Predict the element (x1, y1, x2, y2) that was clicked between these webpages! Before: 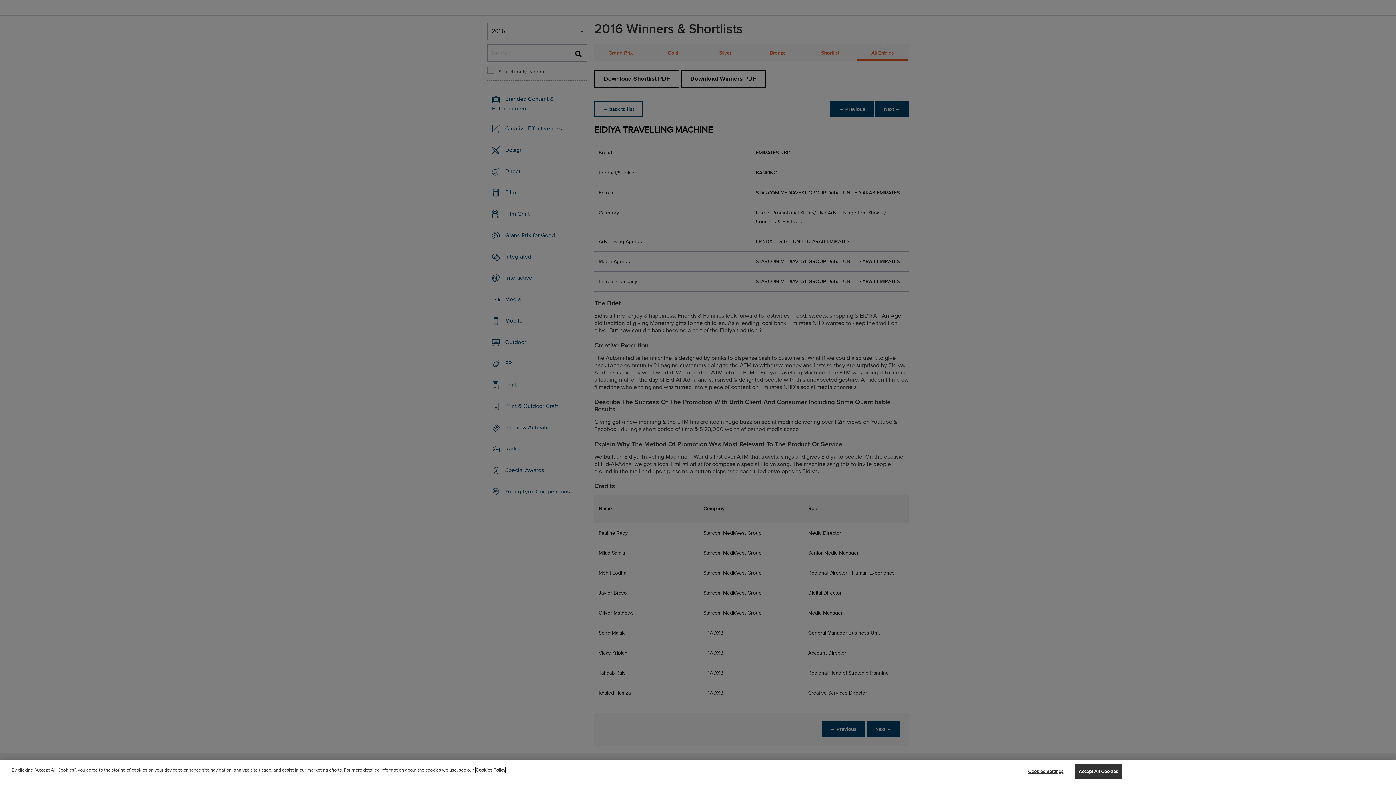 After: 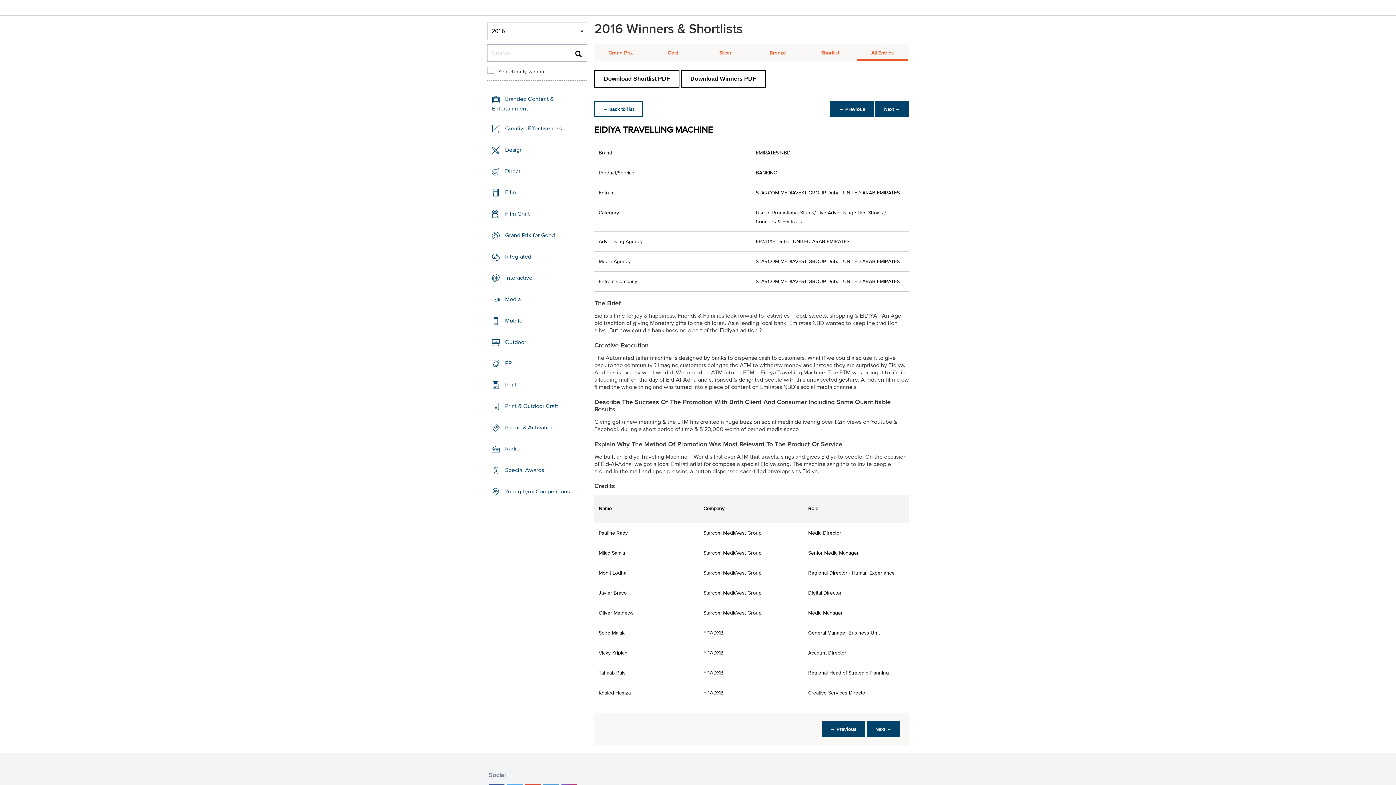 Action: bbox: (1074, 764, 1122, 779) label: Accept All Cookies